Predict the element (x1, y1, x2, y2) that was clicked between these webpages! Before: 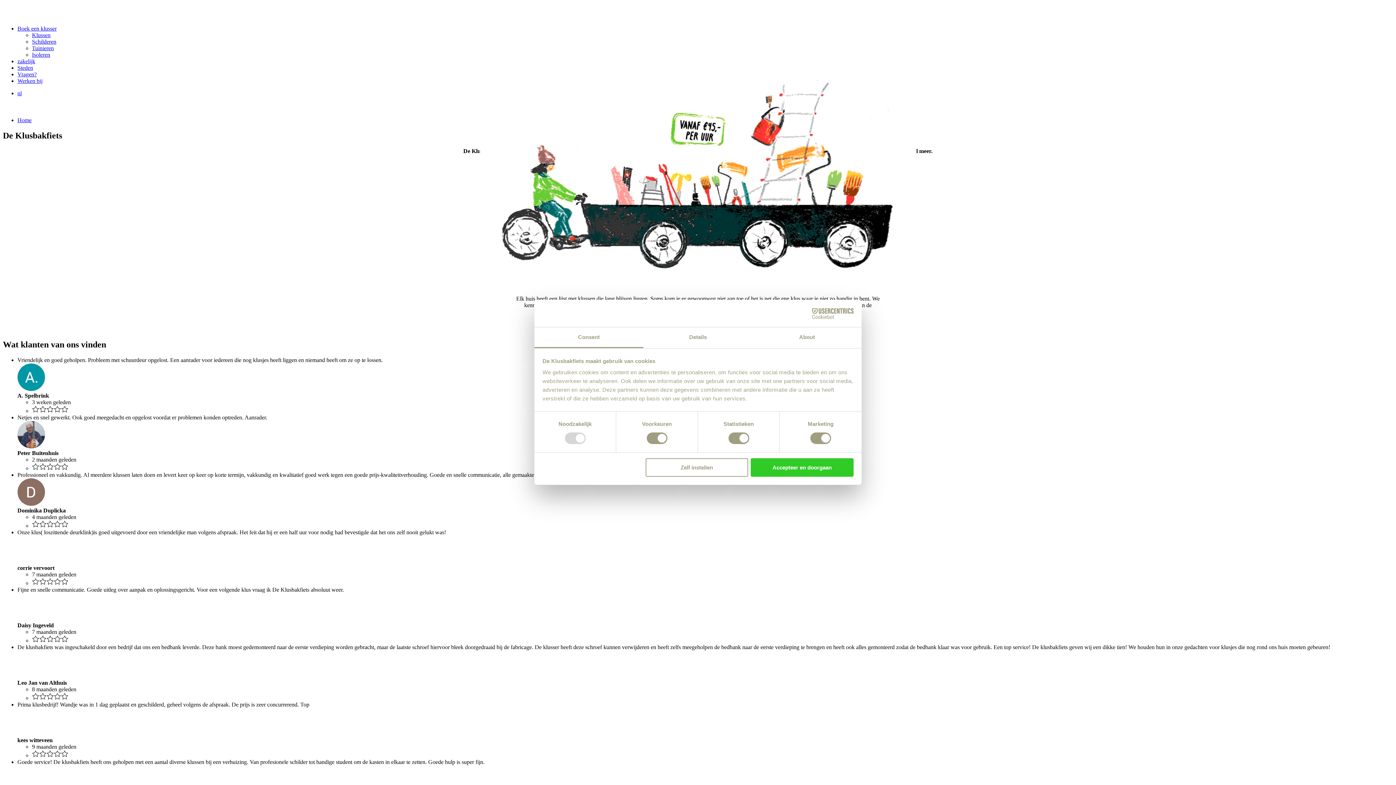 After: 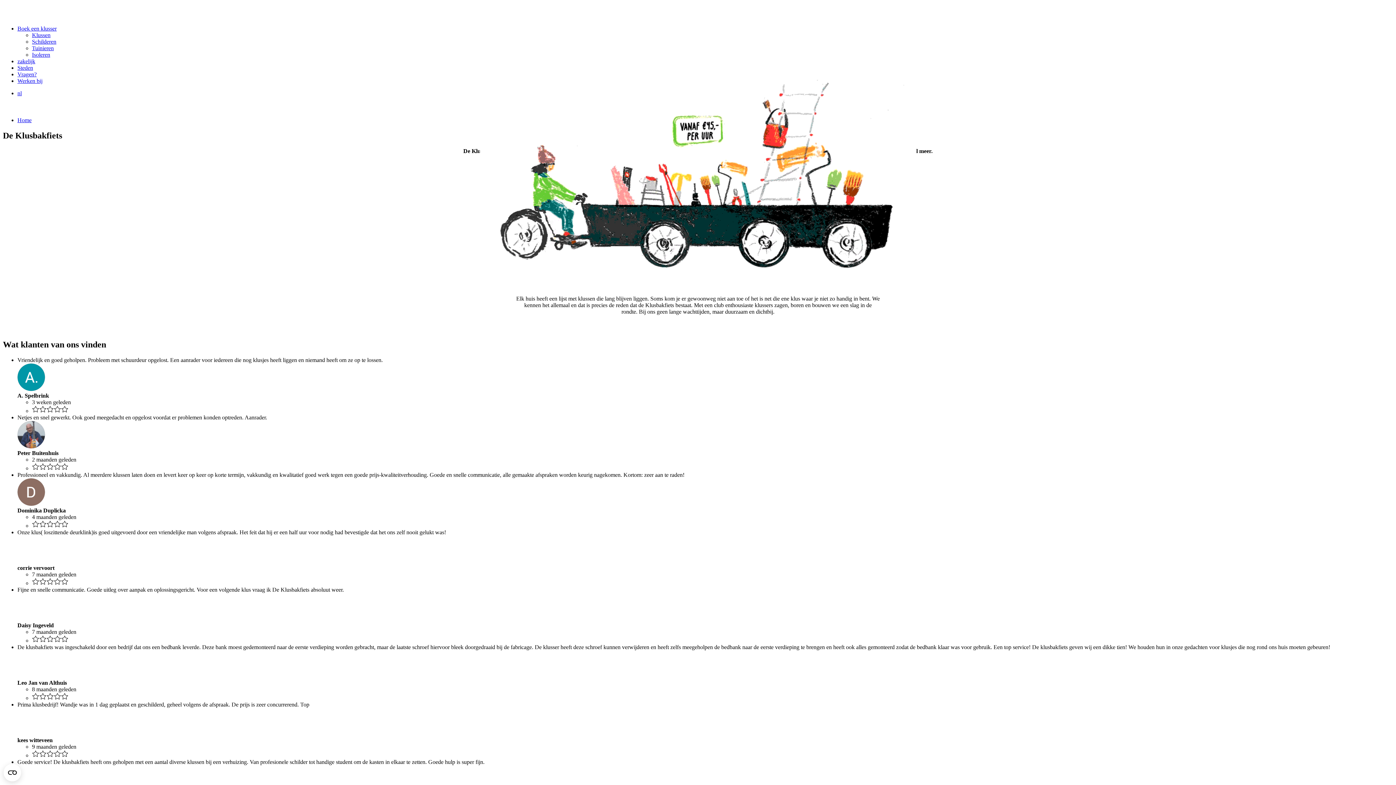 Action: bbox: (645, 458, 748, 476) label: Zelf instellen